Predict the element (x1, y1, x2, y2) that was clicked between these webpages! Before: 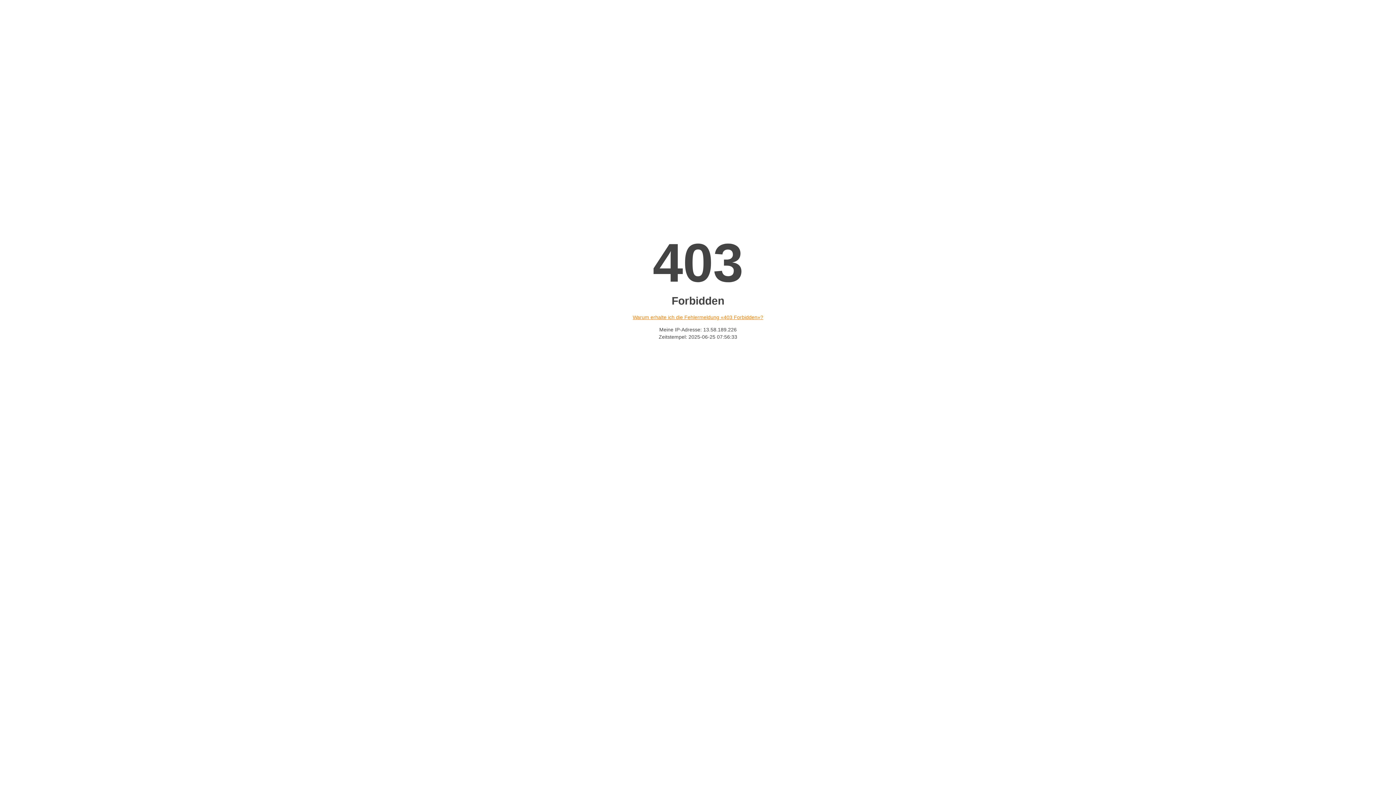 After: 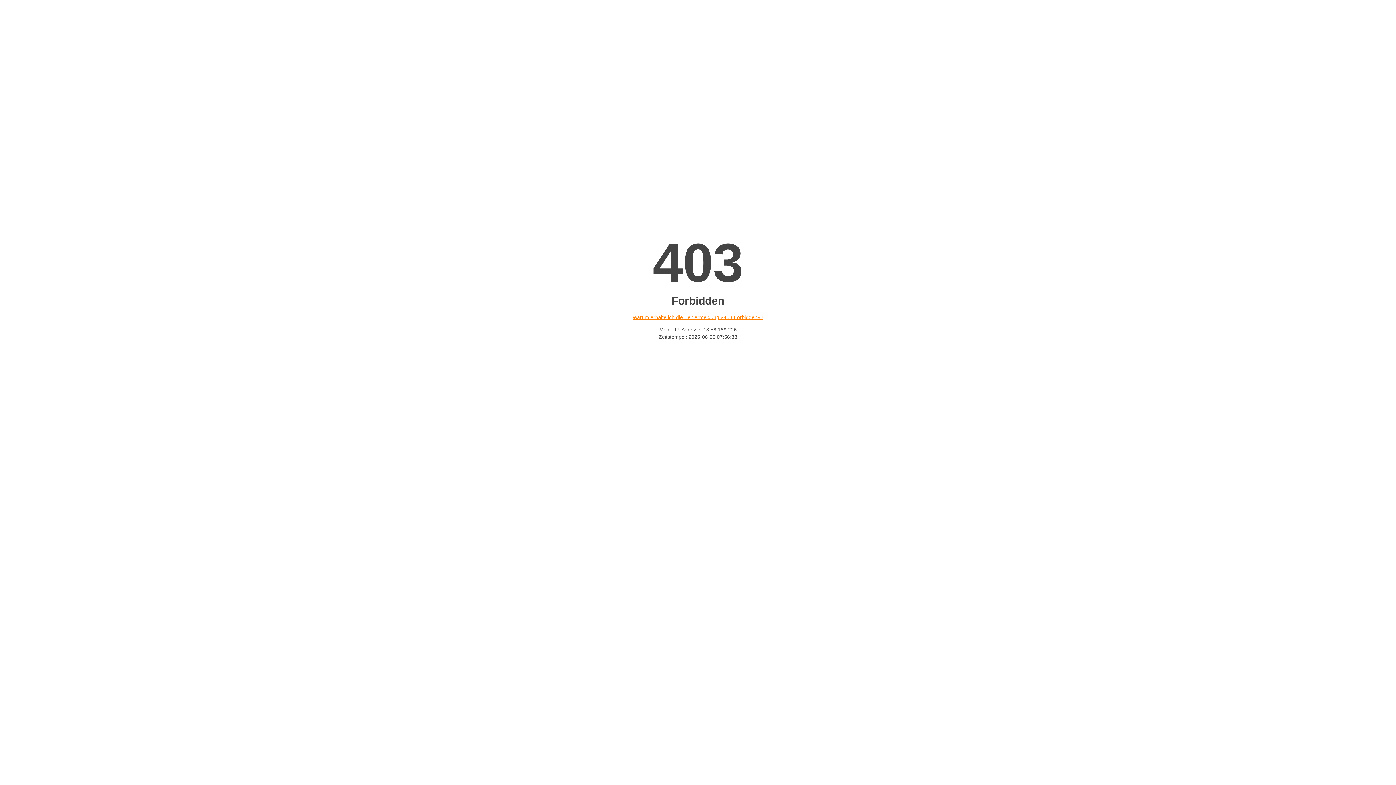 Action: bbox: (632, 314, 763, 320) label: Warum erhalte ich die Fehlermeldung «403 Forbidden»?